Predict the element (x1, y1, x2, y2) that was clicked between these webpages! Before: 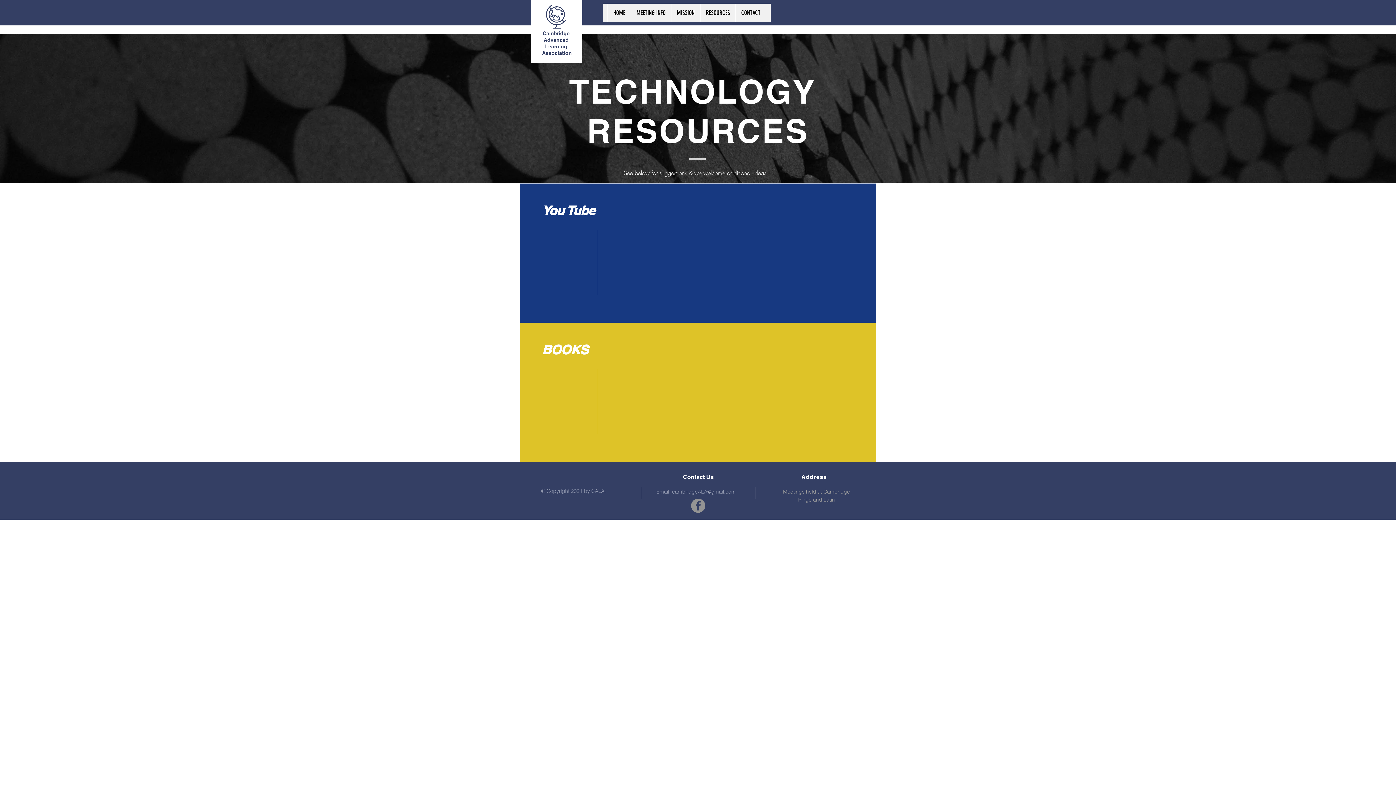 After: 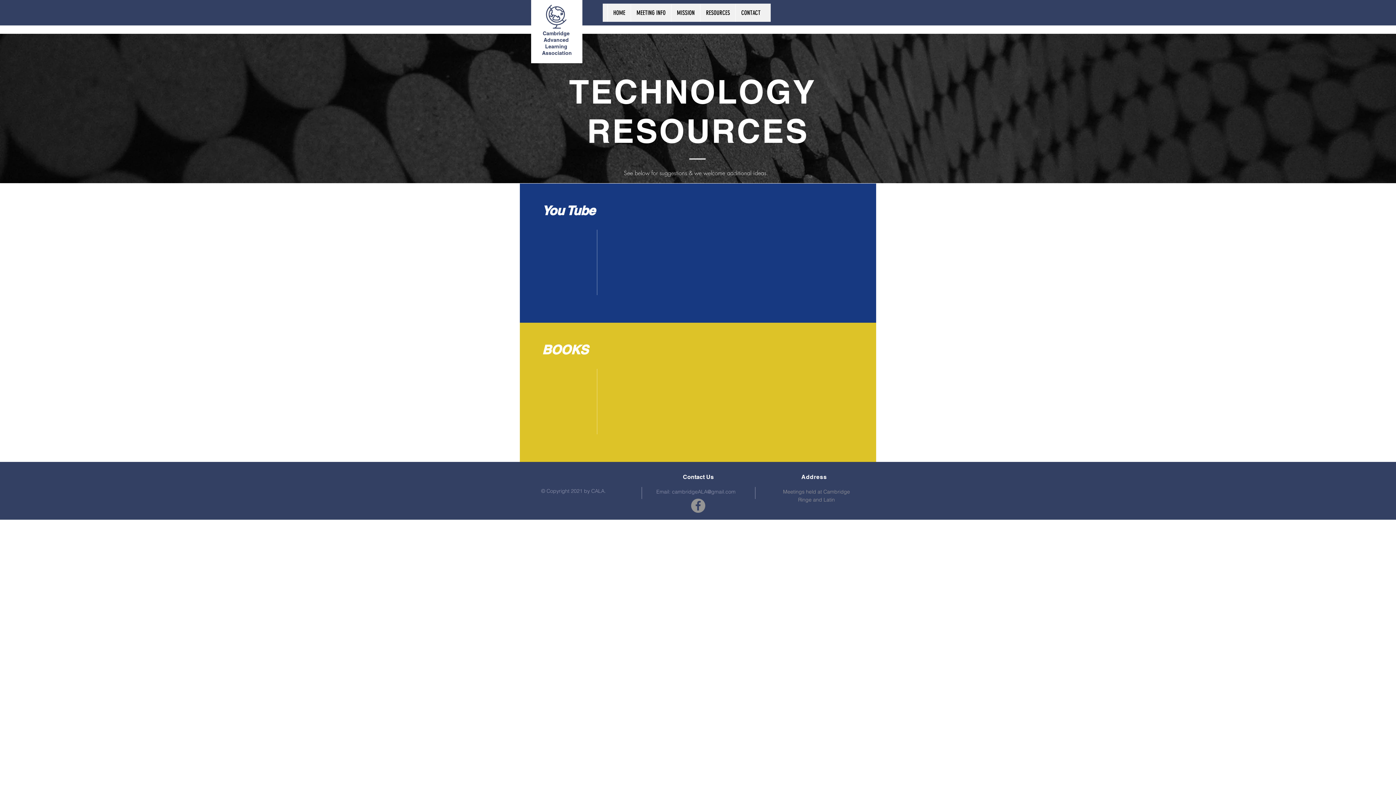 Action: label: Facebook bbox: (691, 498, 705, 513)